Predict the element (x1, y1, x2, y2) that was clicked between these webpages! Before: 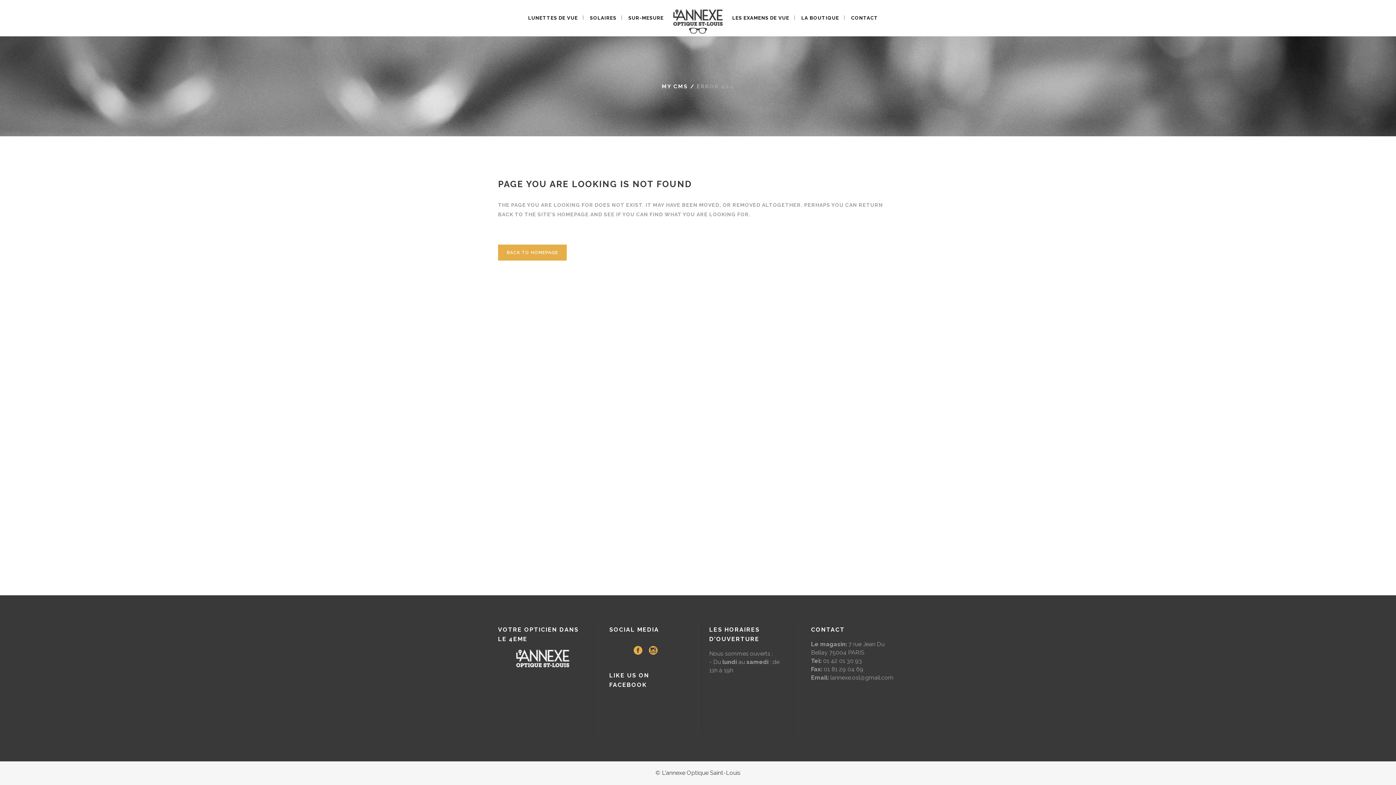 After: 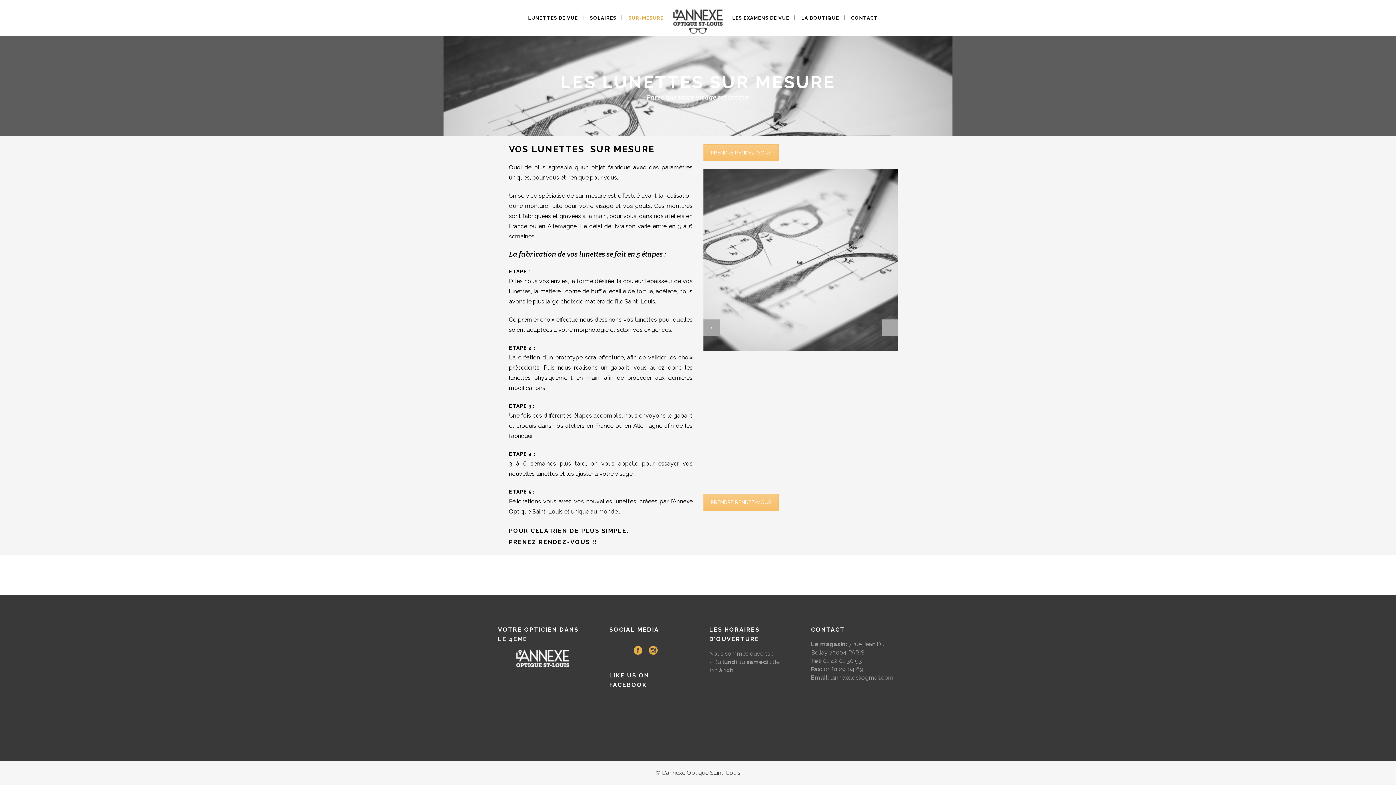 Action: label: SUR-MESURE bbox: (623, 0, 669, 36)